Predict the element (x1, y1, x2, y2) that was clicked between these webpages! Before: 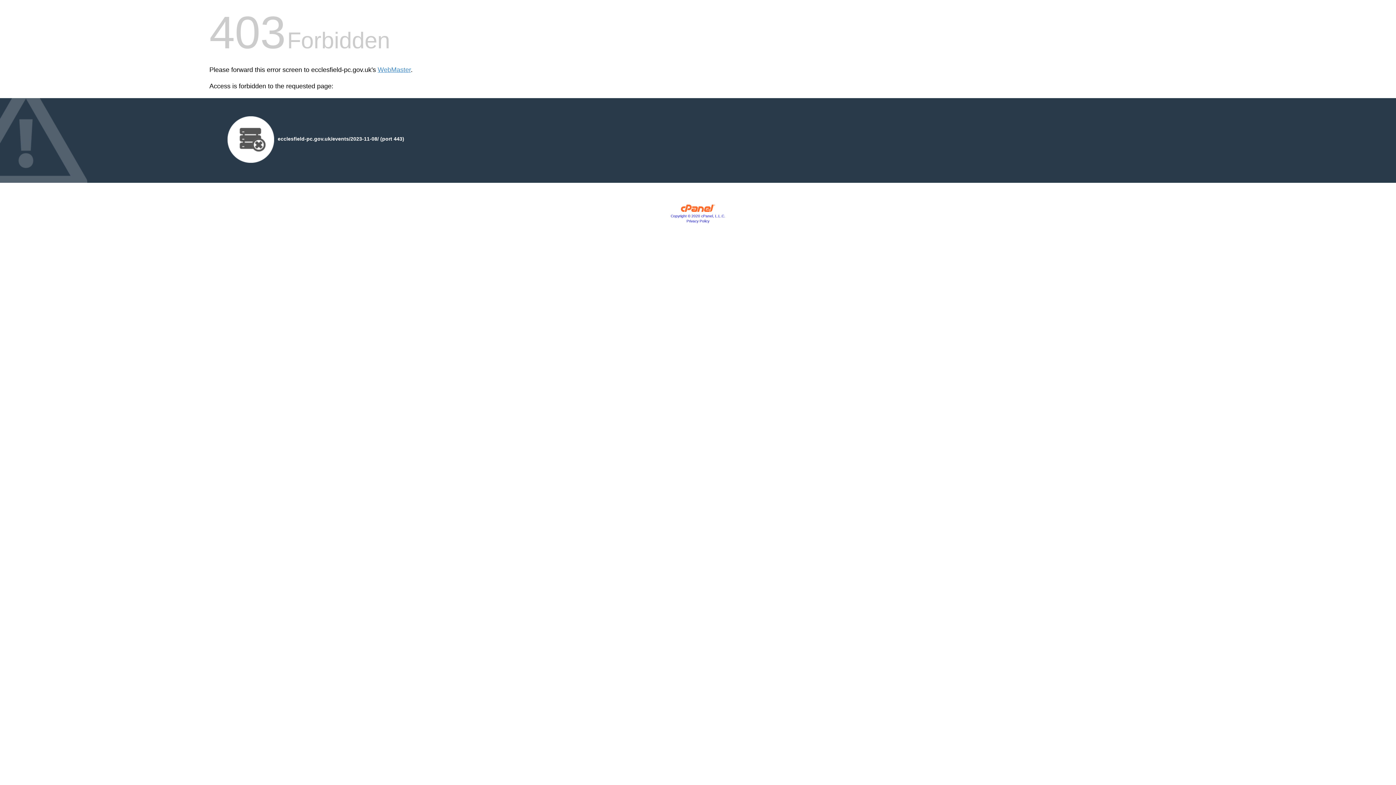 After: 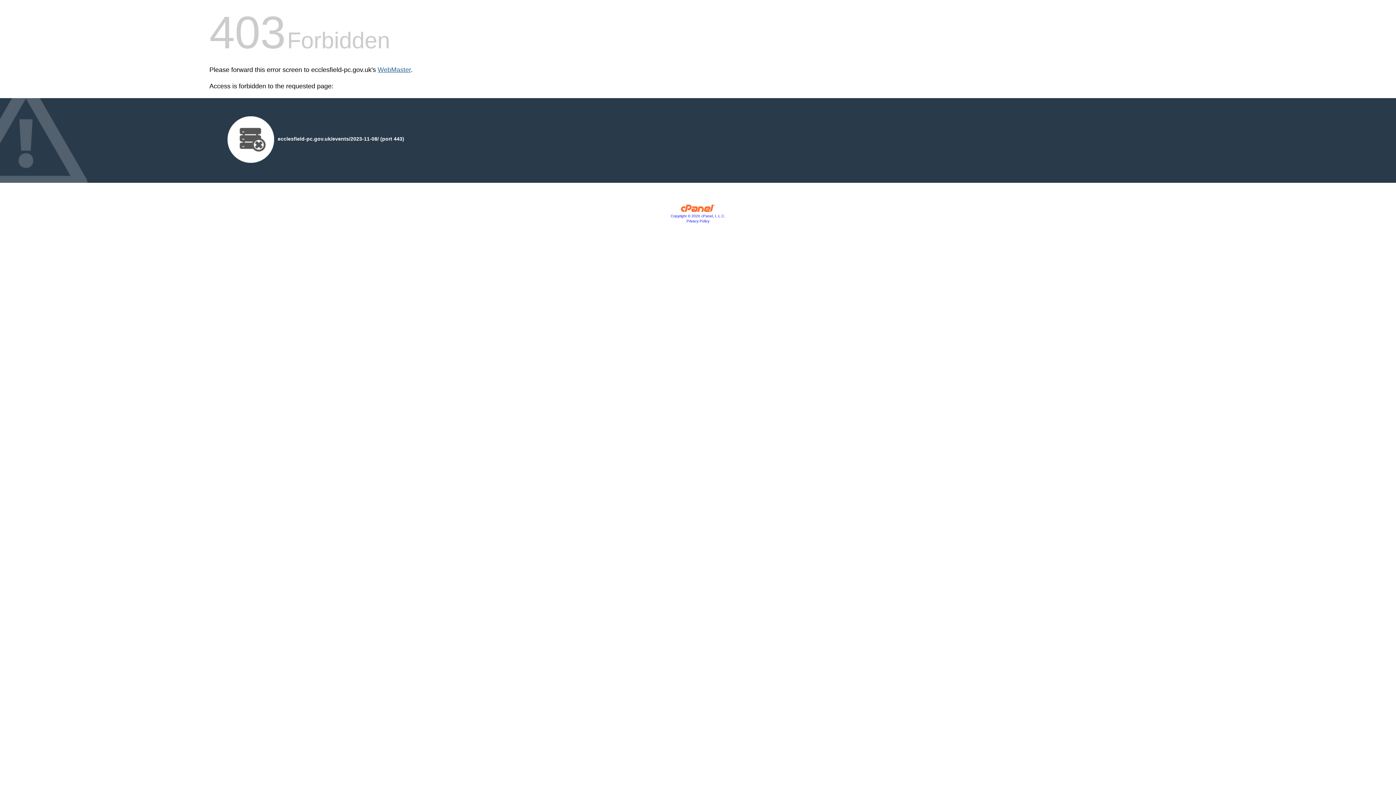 Action: bbox: (377, 66, 410, 73) label: WebMaster